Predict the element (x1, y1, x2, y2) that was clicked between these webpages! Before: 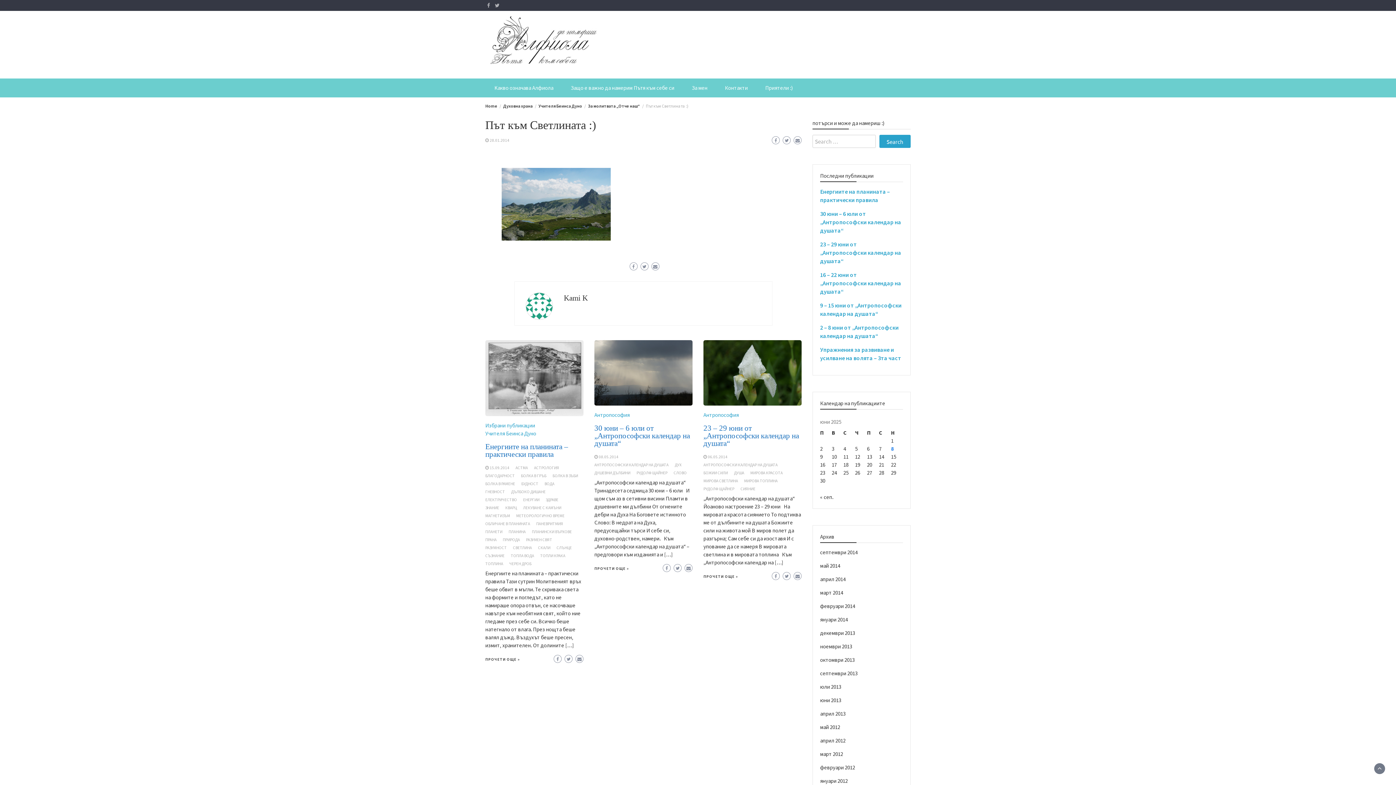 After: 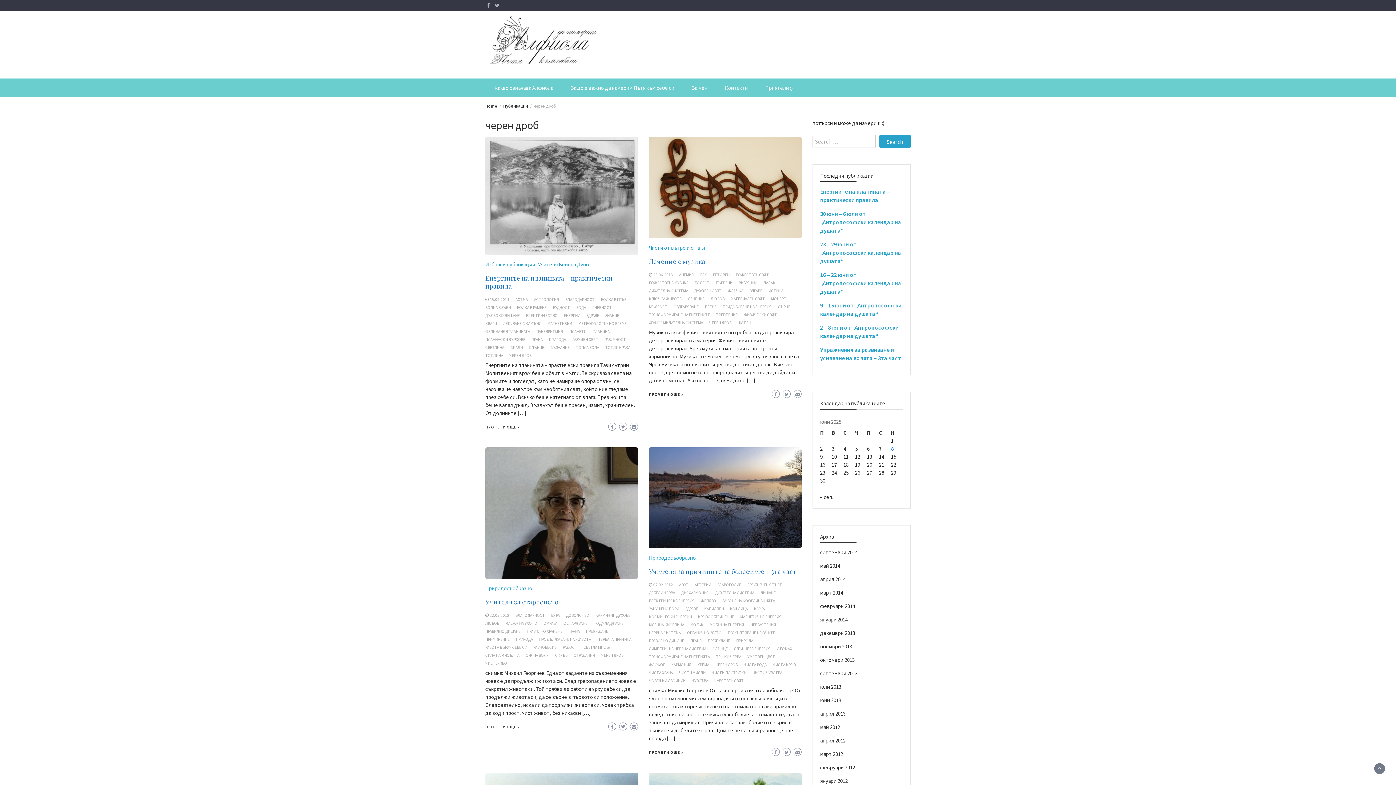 Action: label: ЧЕРЕН ДРОБ bbox: (509, 561, 531, 566)